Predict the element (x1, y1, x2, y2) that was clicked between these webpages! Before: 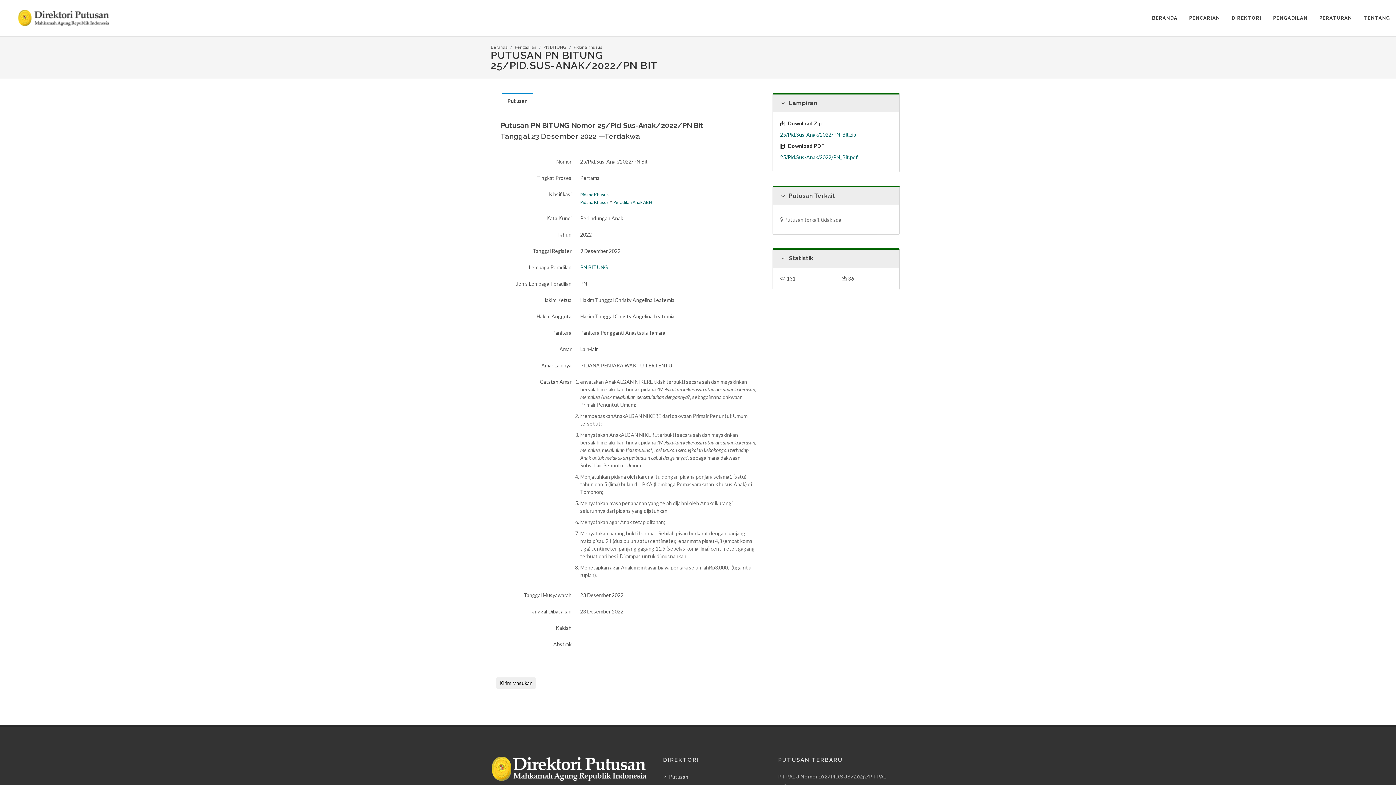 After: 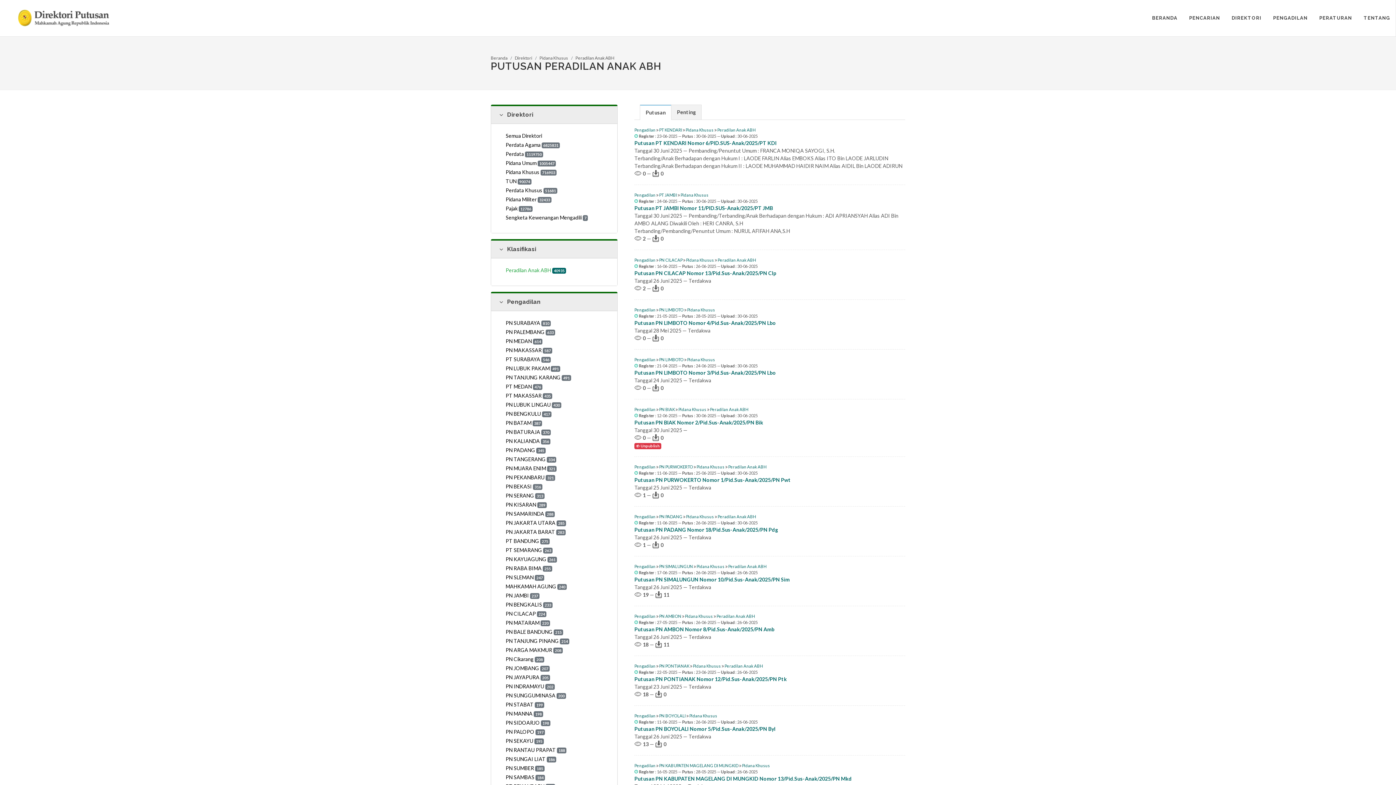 Action: bbox: (612, 199, 652, 205) label:  Peradilan Anak ABH